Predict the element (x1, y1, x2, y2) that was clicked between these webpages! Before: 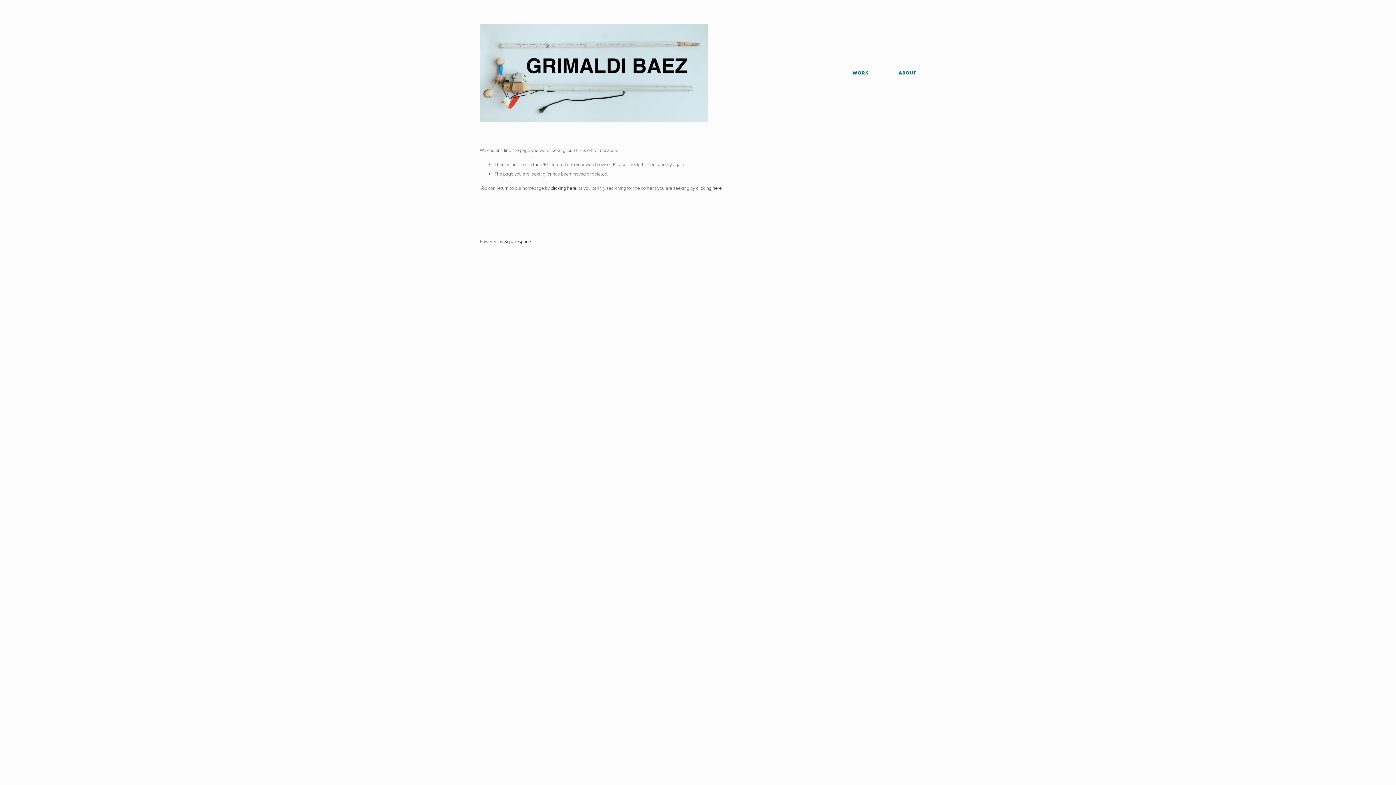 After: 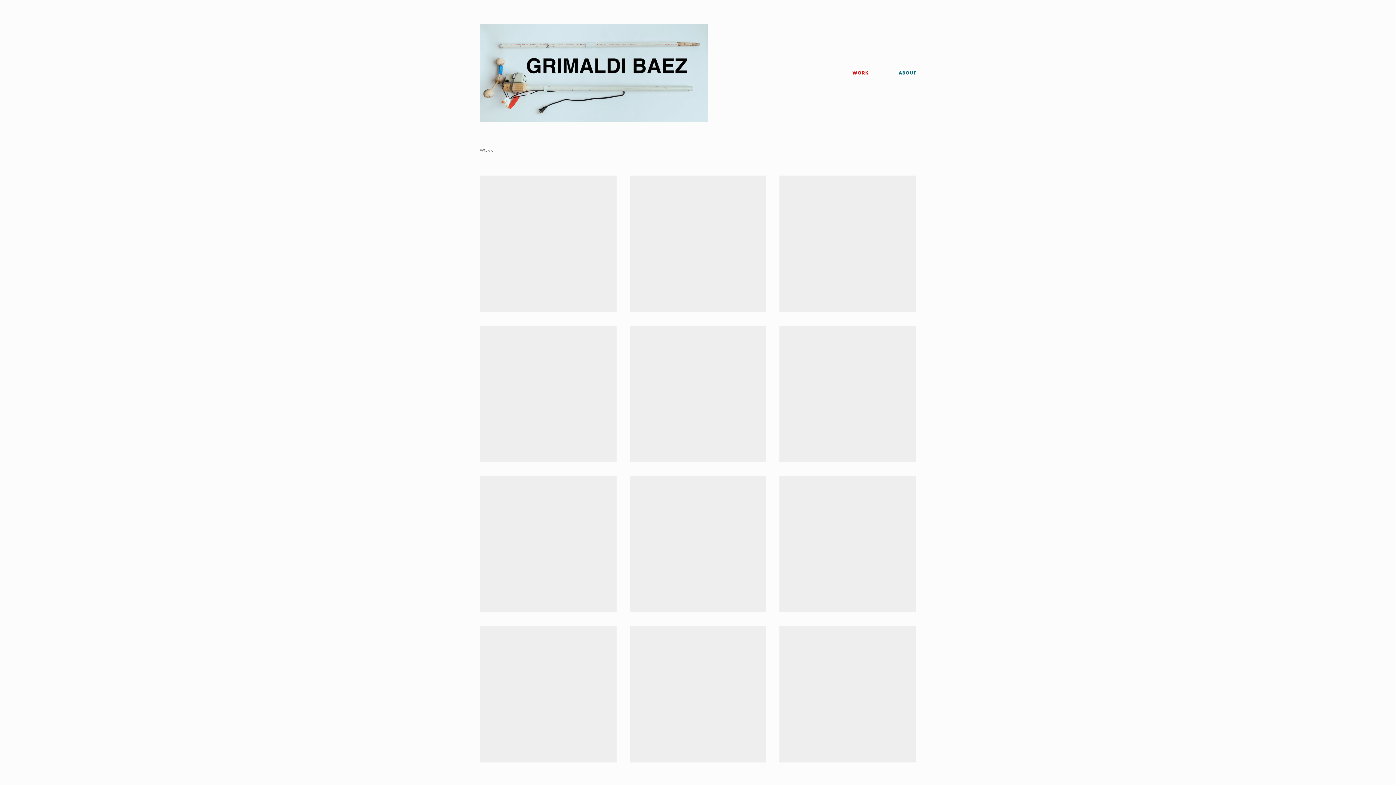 Action: bbox: (480, 23, 708, 121)